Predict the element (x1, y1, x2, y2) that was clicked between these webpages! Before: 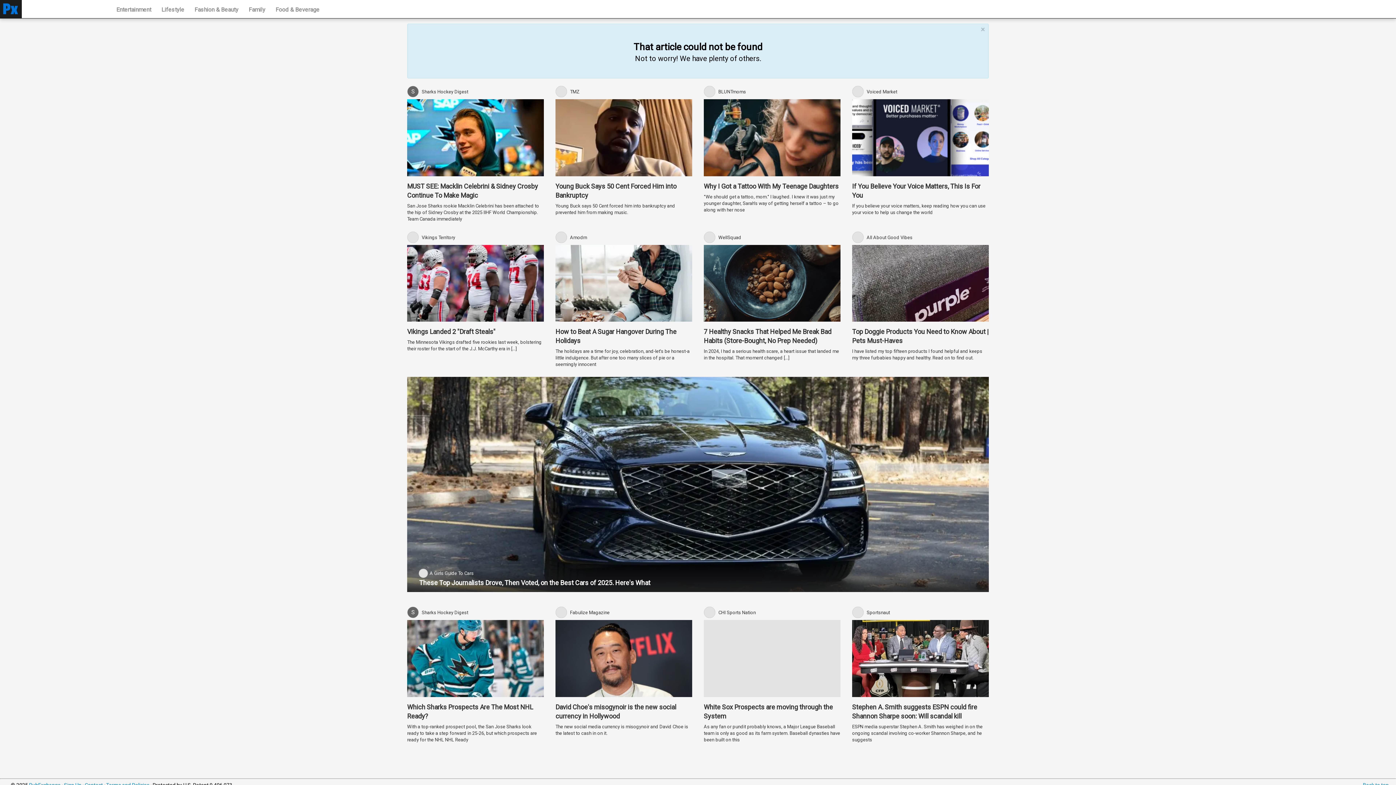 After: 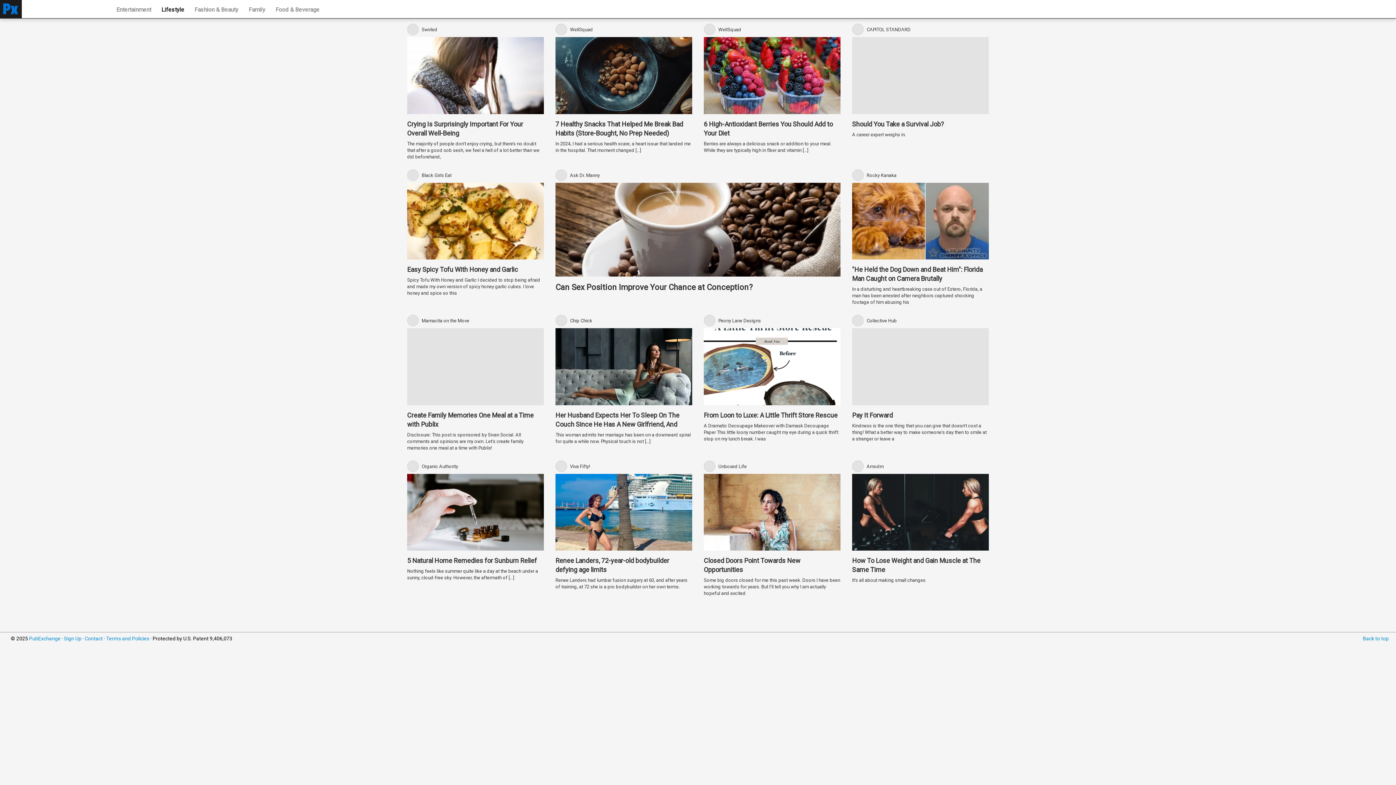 Action: label: Lifestyle bbox: (161, 6, 184, 13)